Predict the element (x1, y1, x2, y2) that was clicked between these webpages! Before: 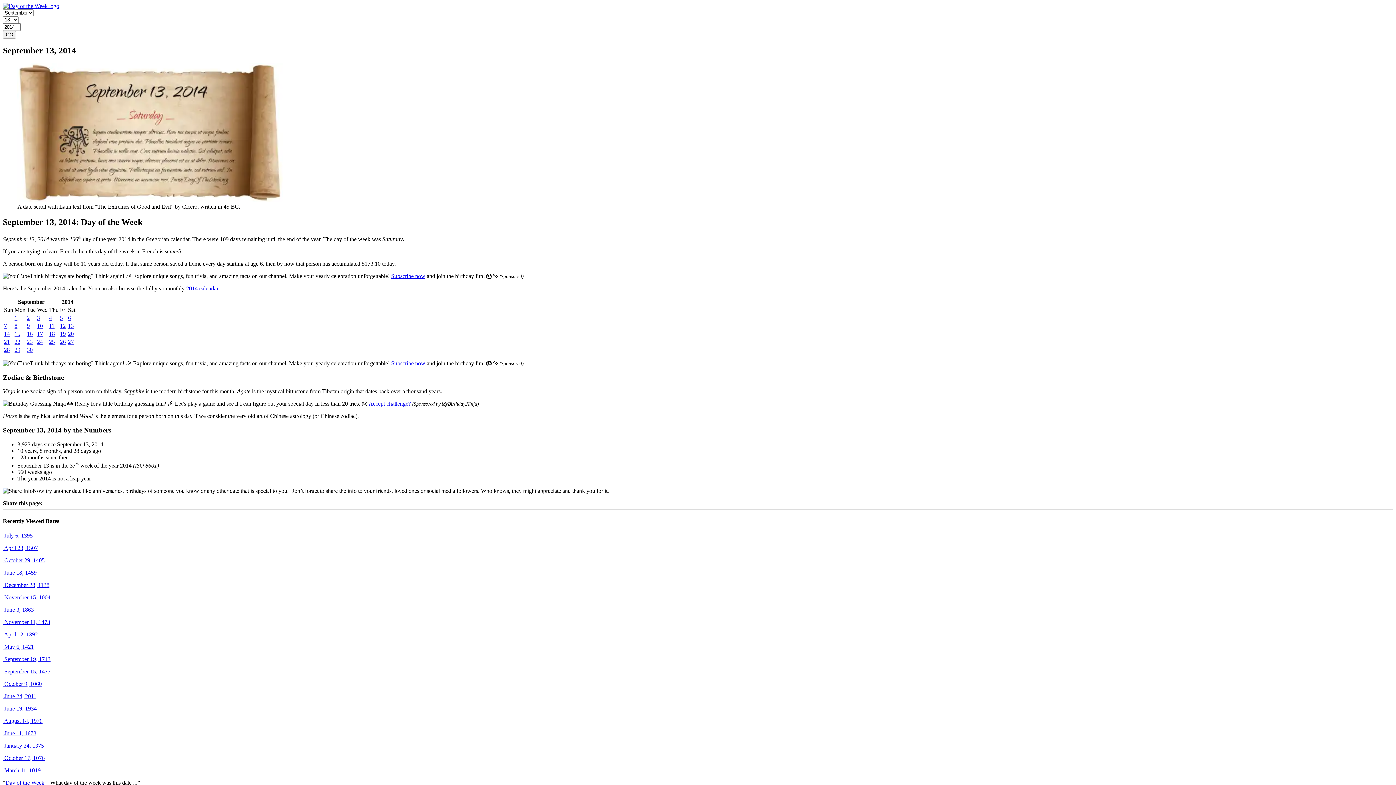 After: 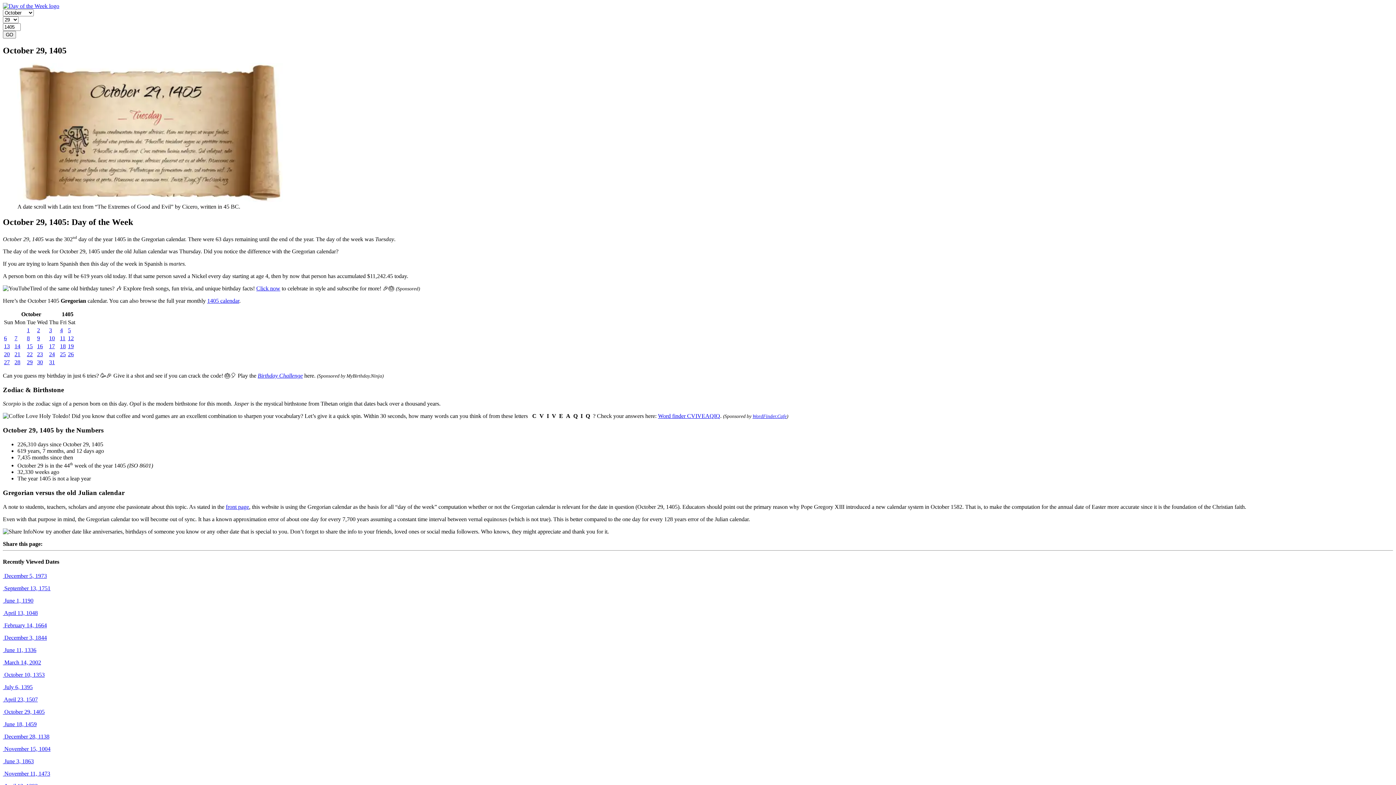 Action: label:  October 29, 1405 bbox: (2, 557, 44, 563)